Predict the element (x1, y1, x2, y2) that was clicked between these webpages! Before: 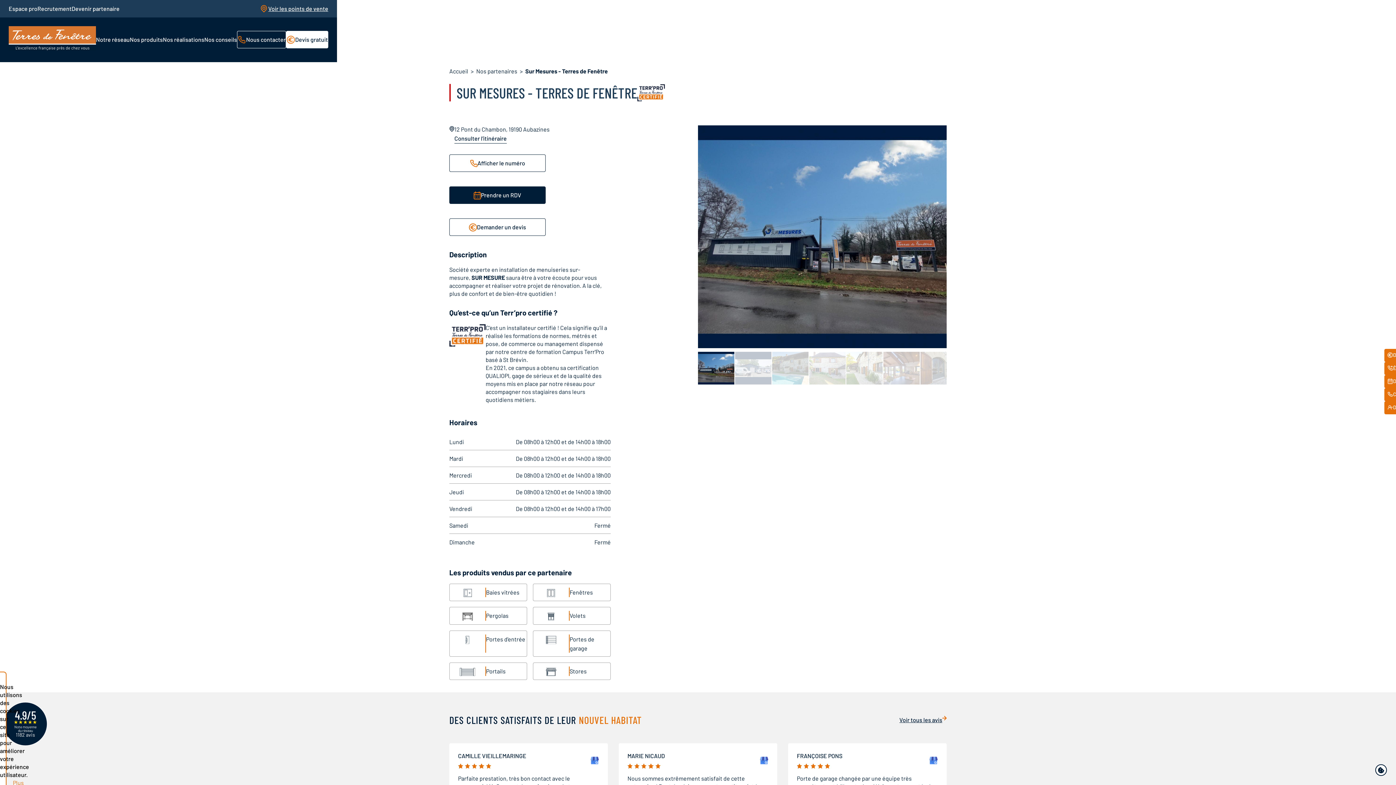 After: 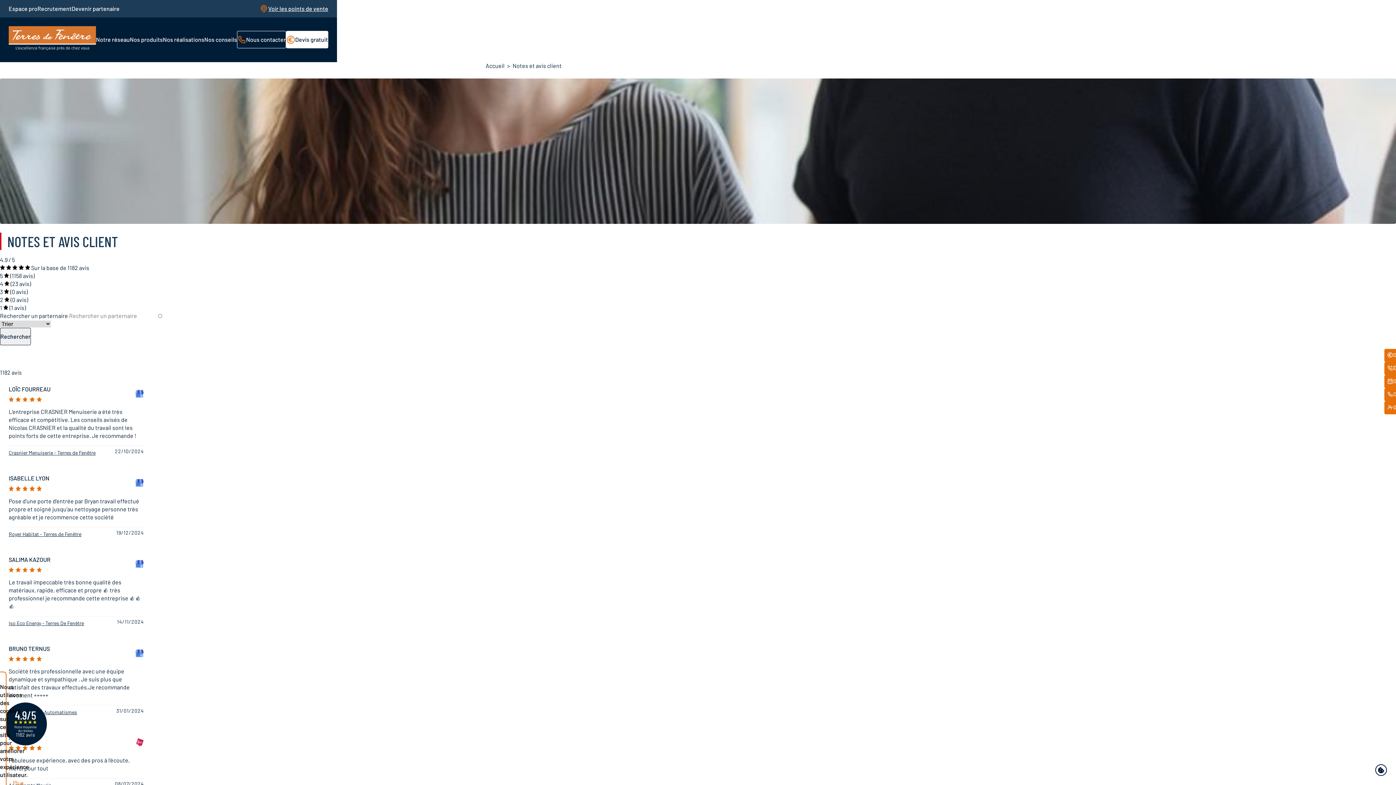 Action: bbox: (899, 716, 946, 724) label: Voir tous les avis